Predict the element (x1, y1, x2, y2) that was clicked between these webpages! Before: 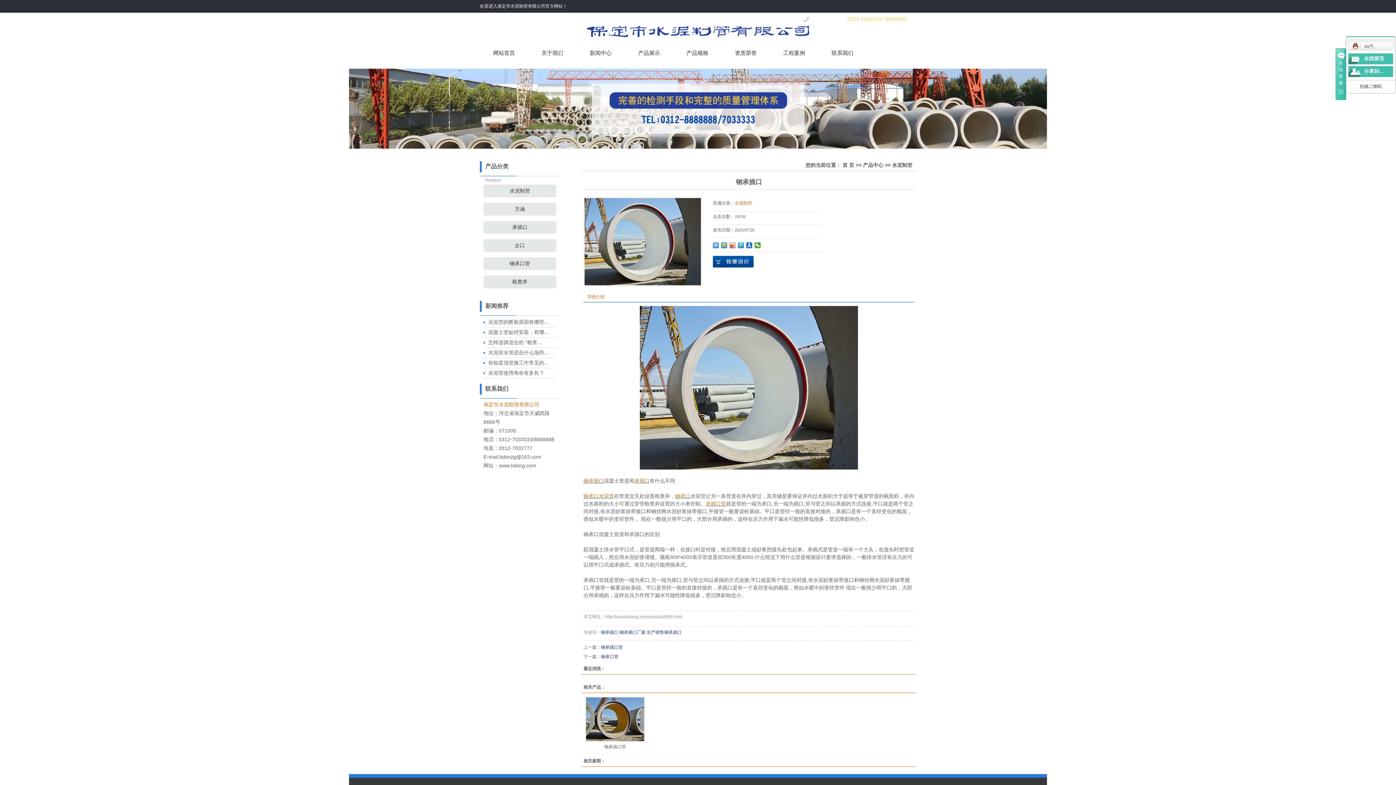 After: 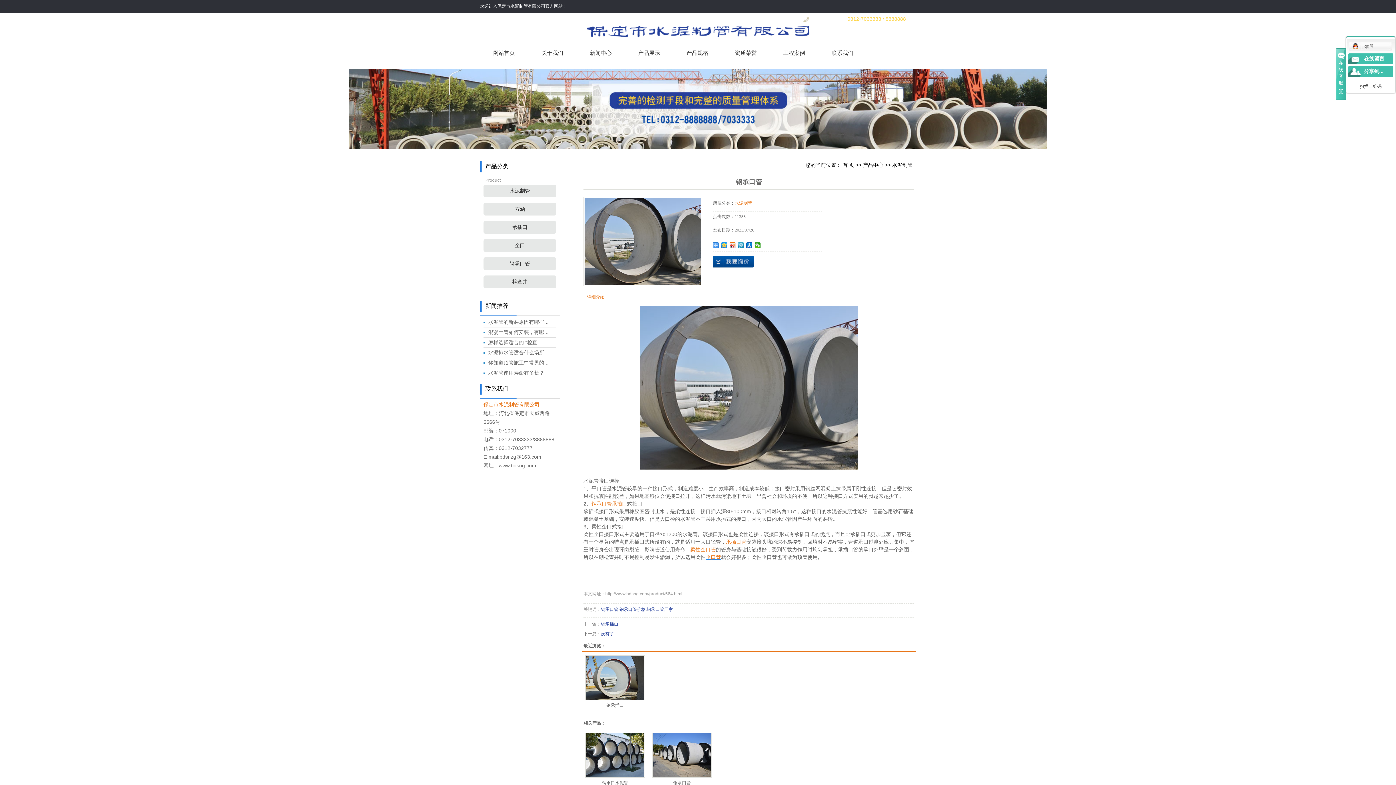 Action: bbox: (601, 654, 618, 659) label: 钢承口管